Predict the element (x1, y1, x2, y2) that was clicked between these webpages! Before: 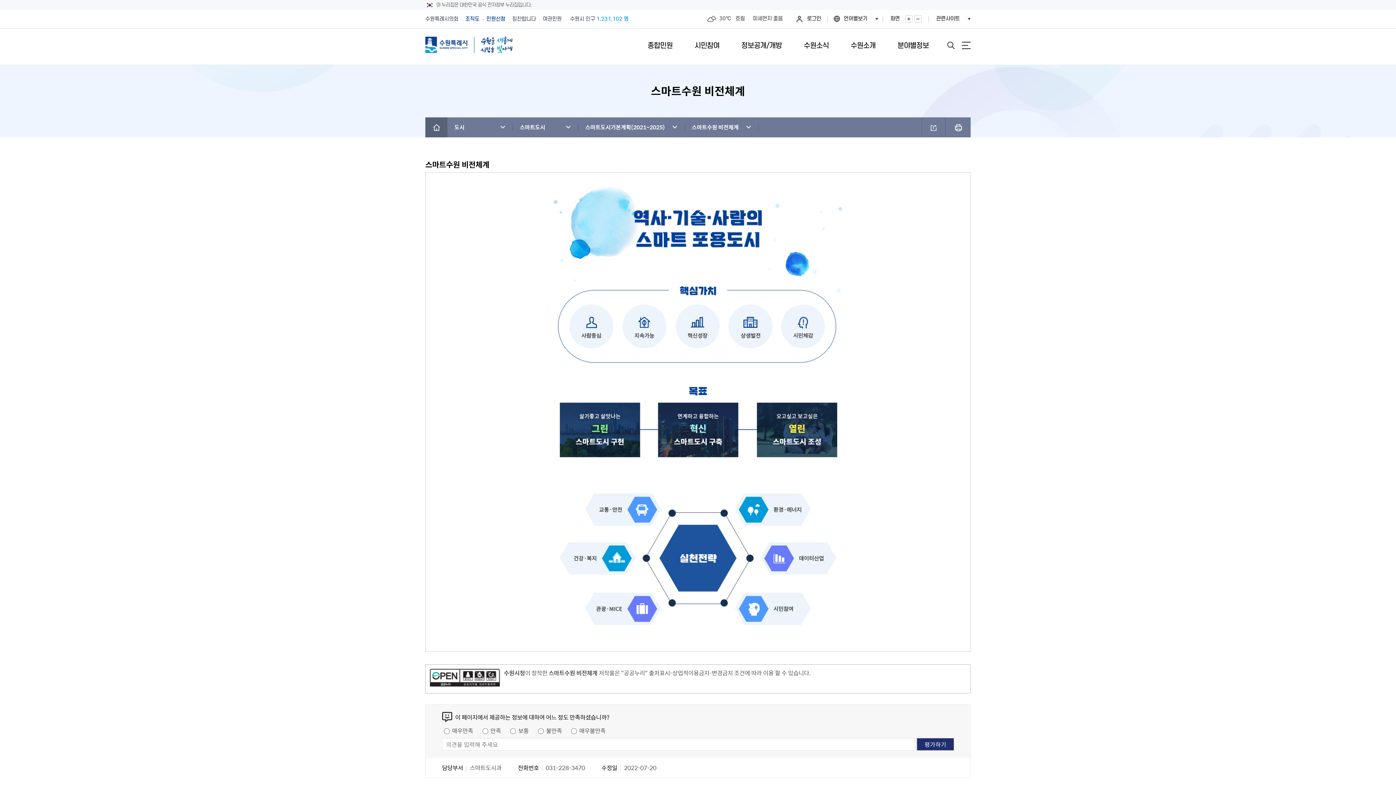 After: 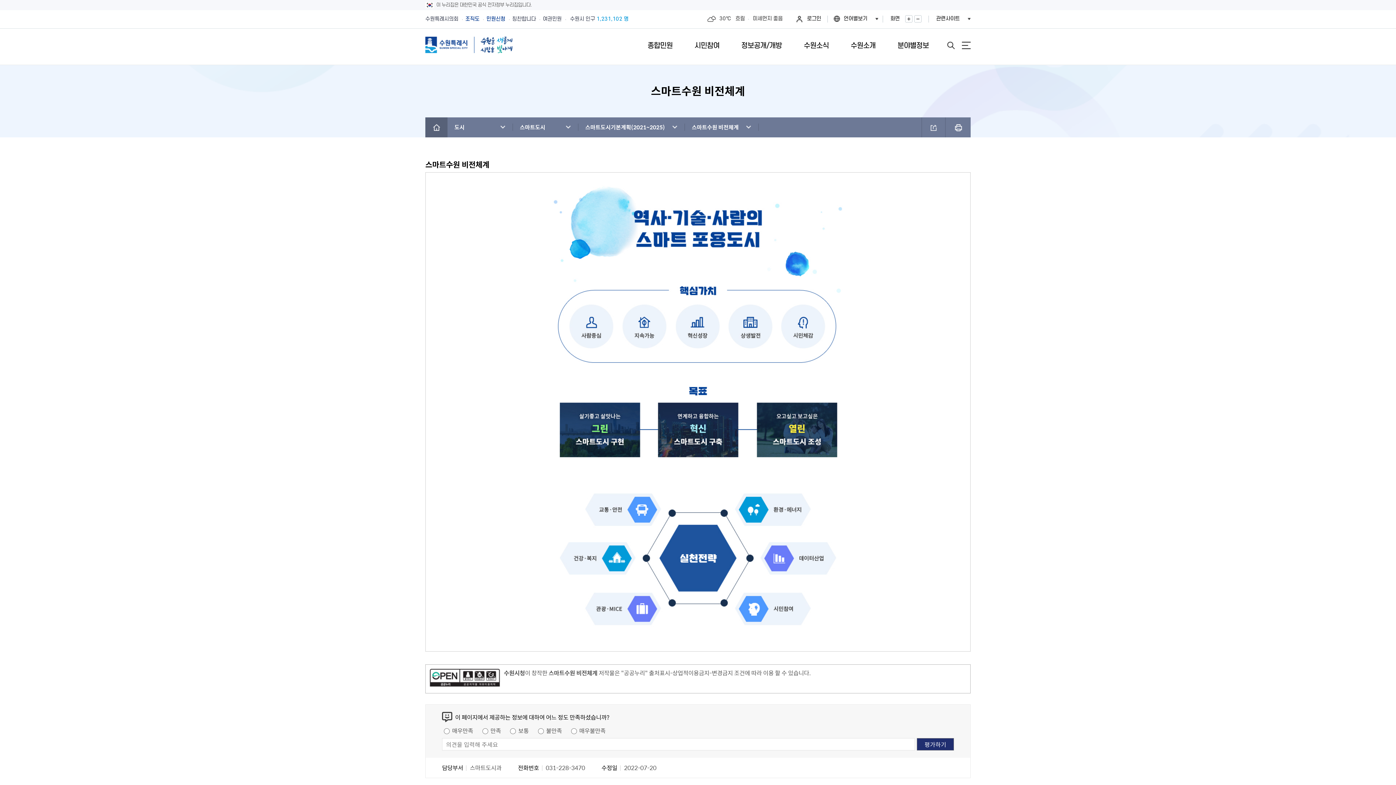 Action: bbox: (483, 10, 505, 28) label: 민원신청